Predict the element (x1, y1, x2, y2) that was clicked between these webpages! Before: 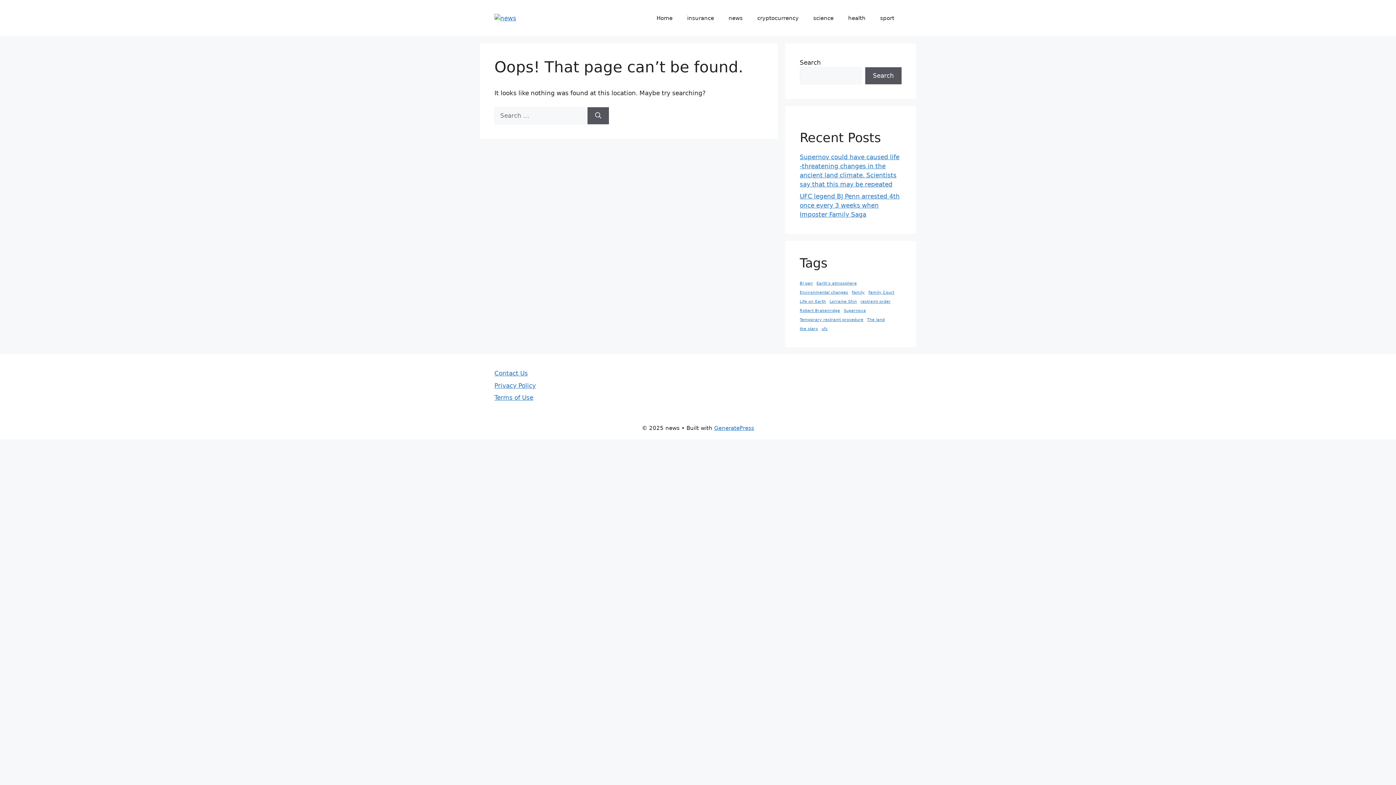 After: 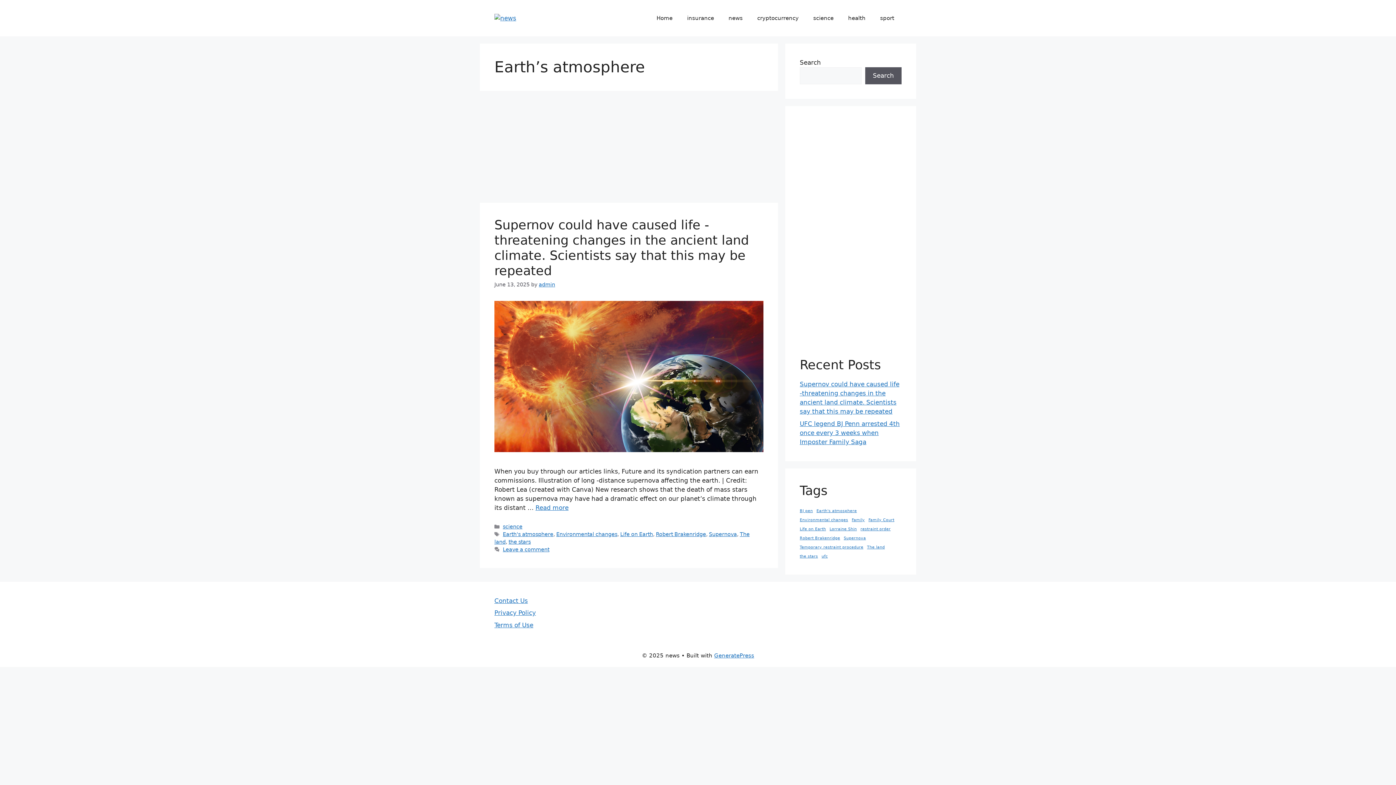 Action: label: Earth's atmosphere (1 item) bbox: (816, 280, 857, 286)